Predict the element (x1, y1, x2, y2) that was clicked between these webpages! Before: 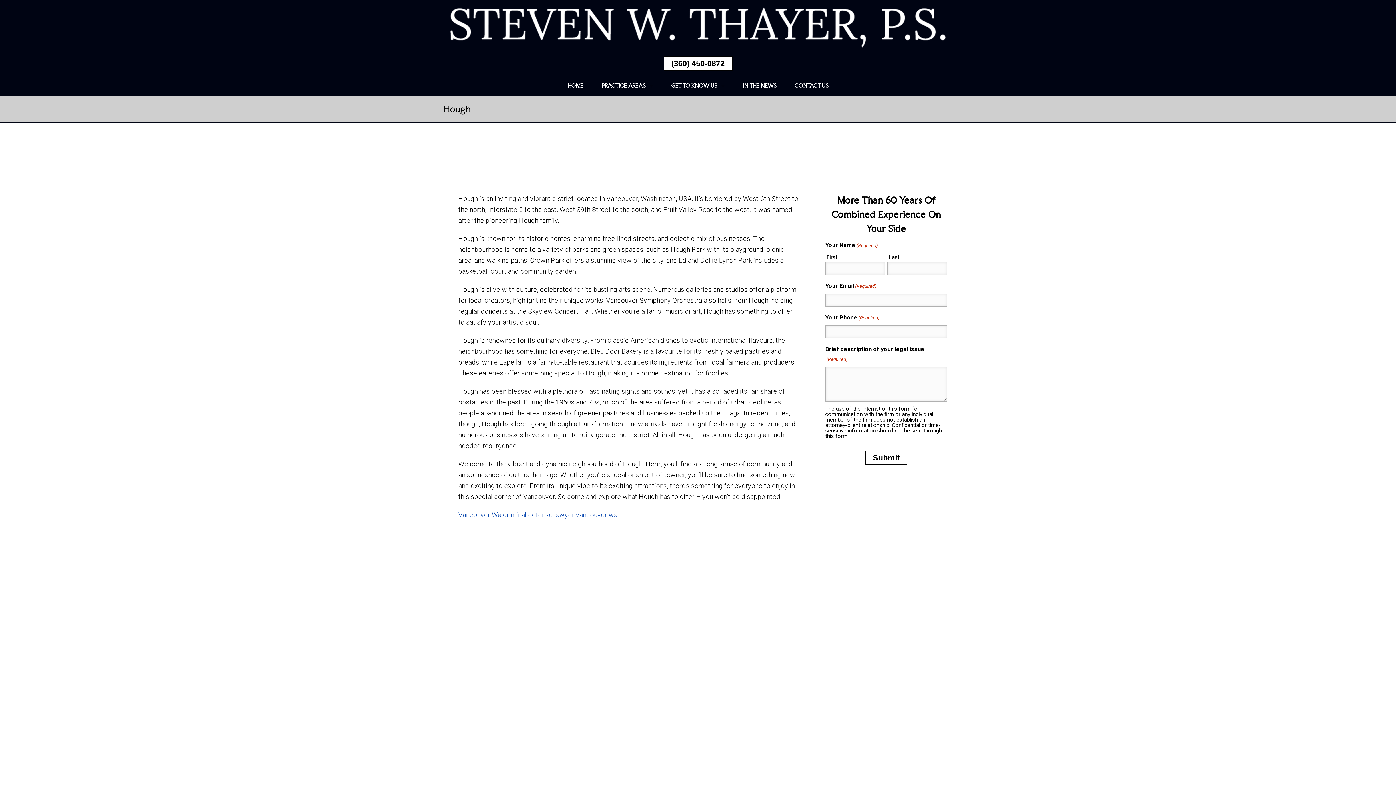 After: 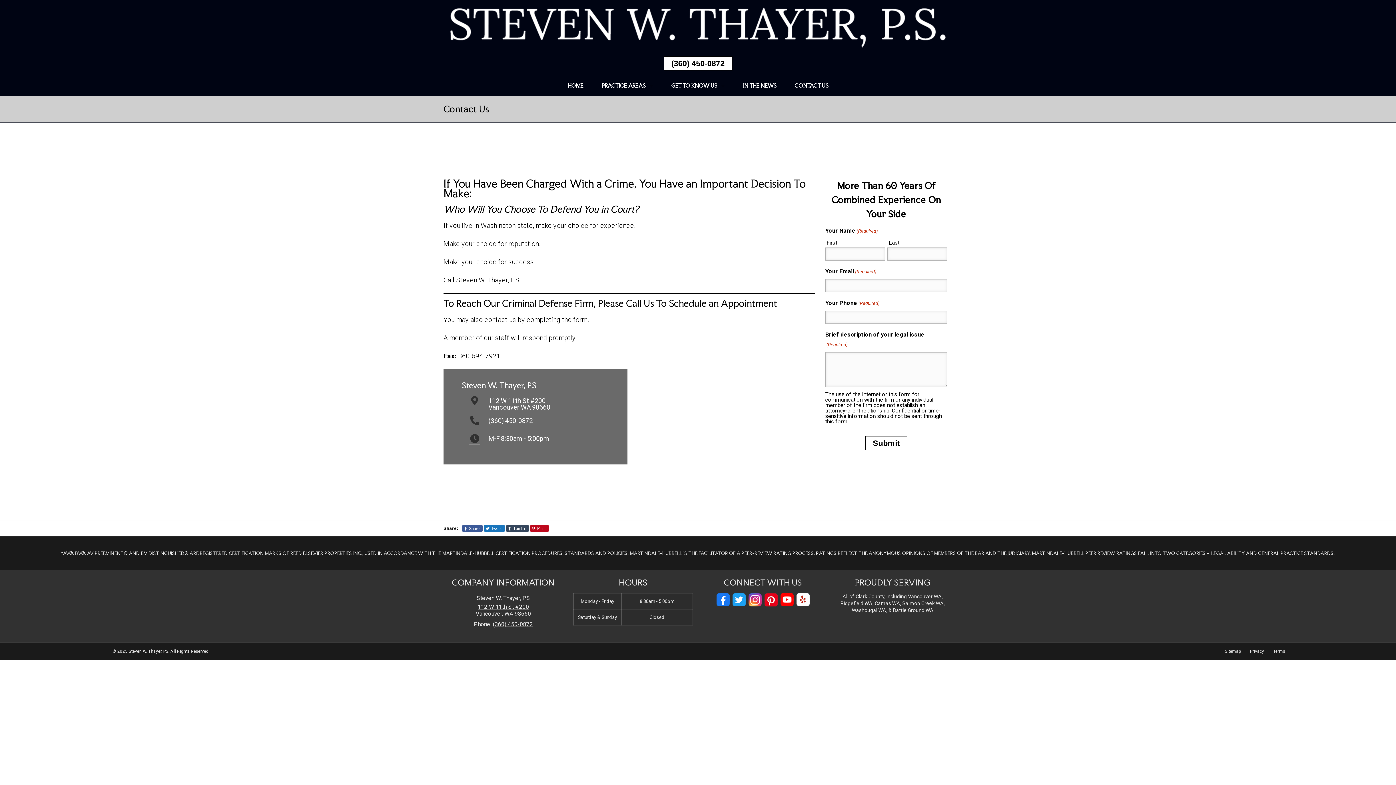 Action: label: CONTACT US bbox: (785, 76, 837, 95)